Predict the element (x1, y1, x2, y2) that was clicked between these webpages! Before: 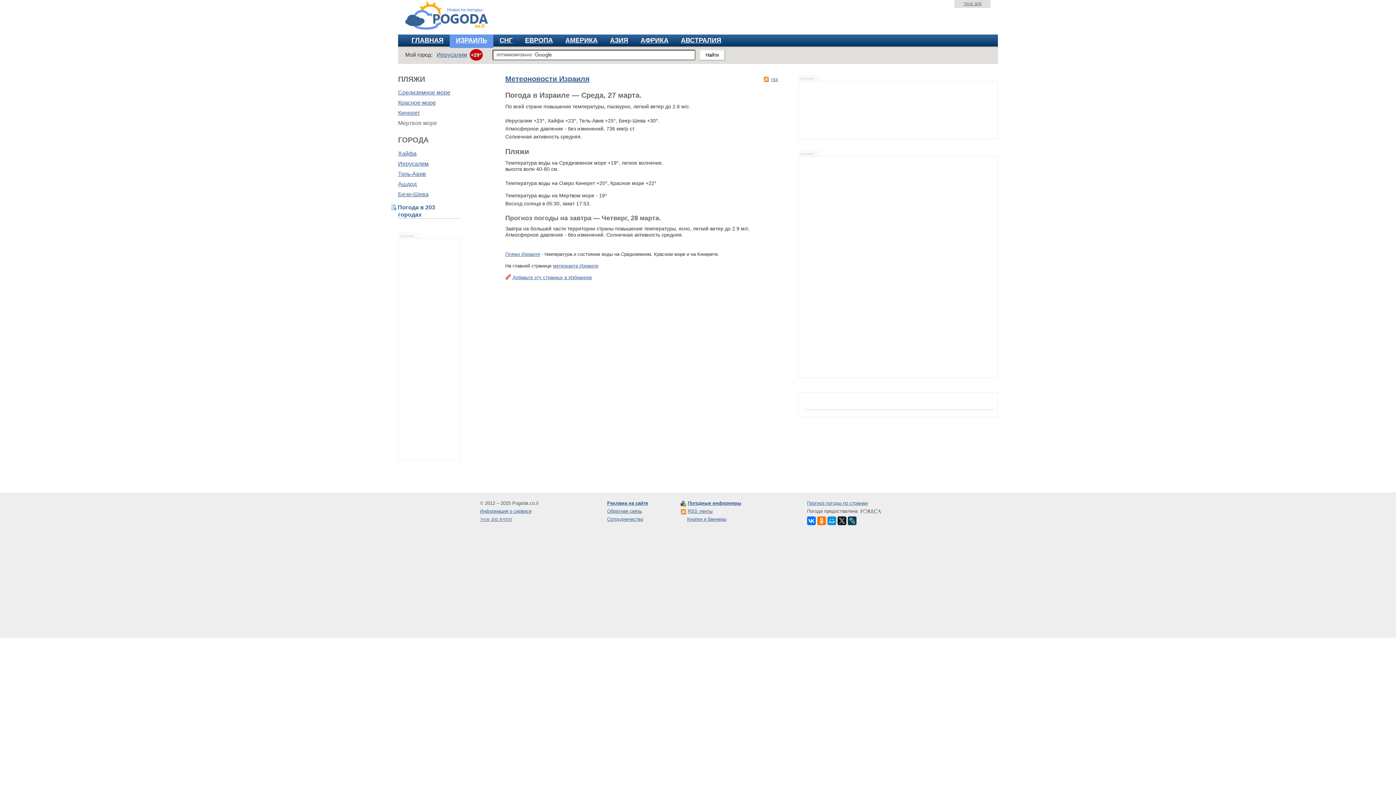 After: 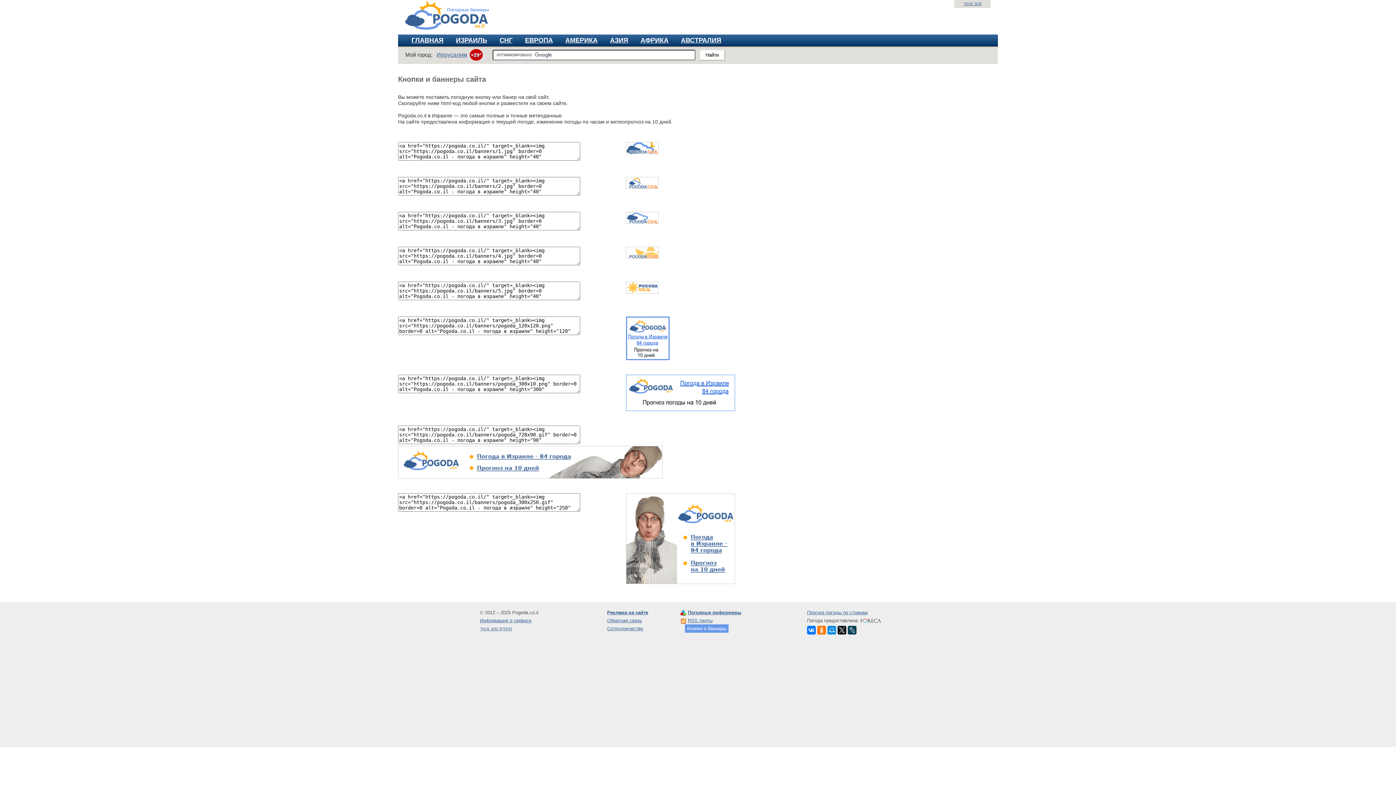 Action: label: Кнопки и баннеры bbox: (687, 516, 726, 522)